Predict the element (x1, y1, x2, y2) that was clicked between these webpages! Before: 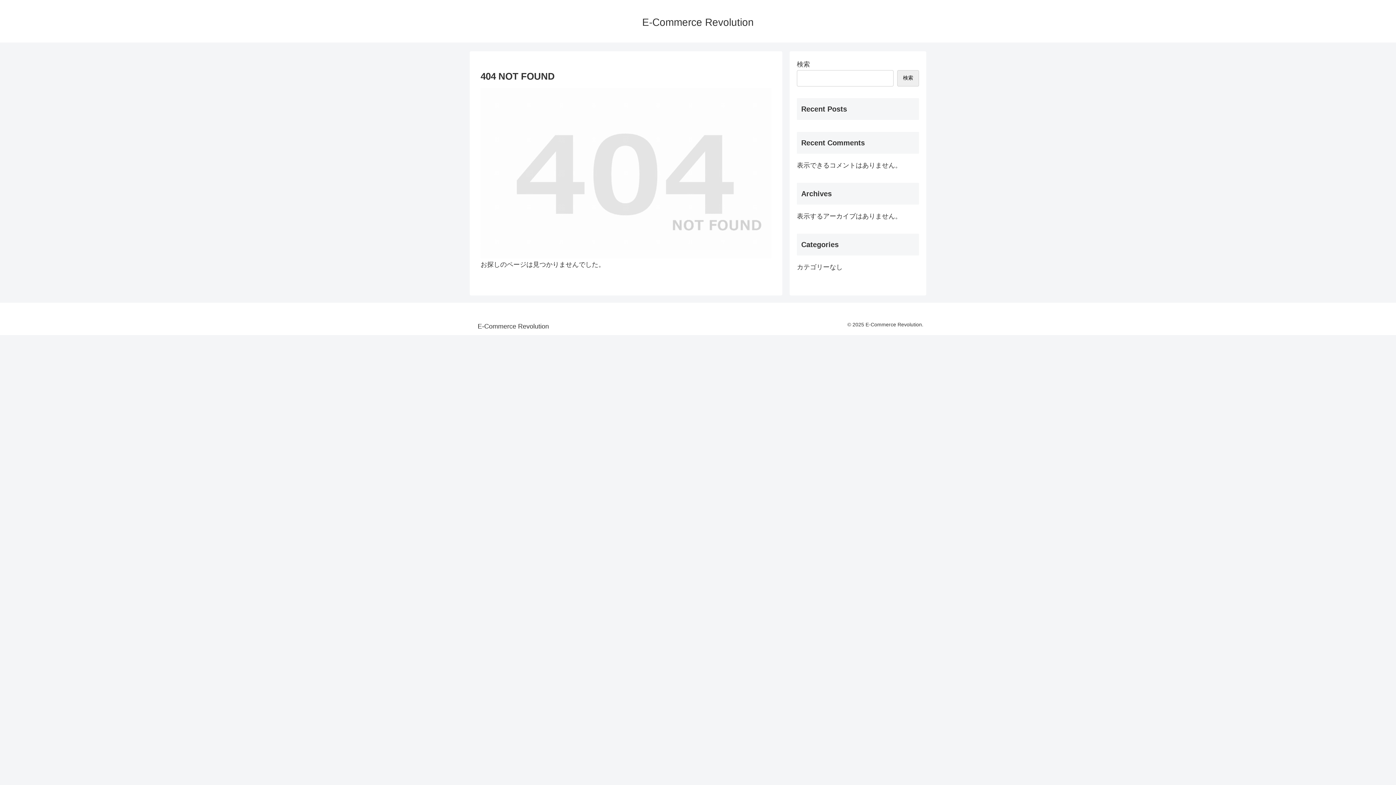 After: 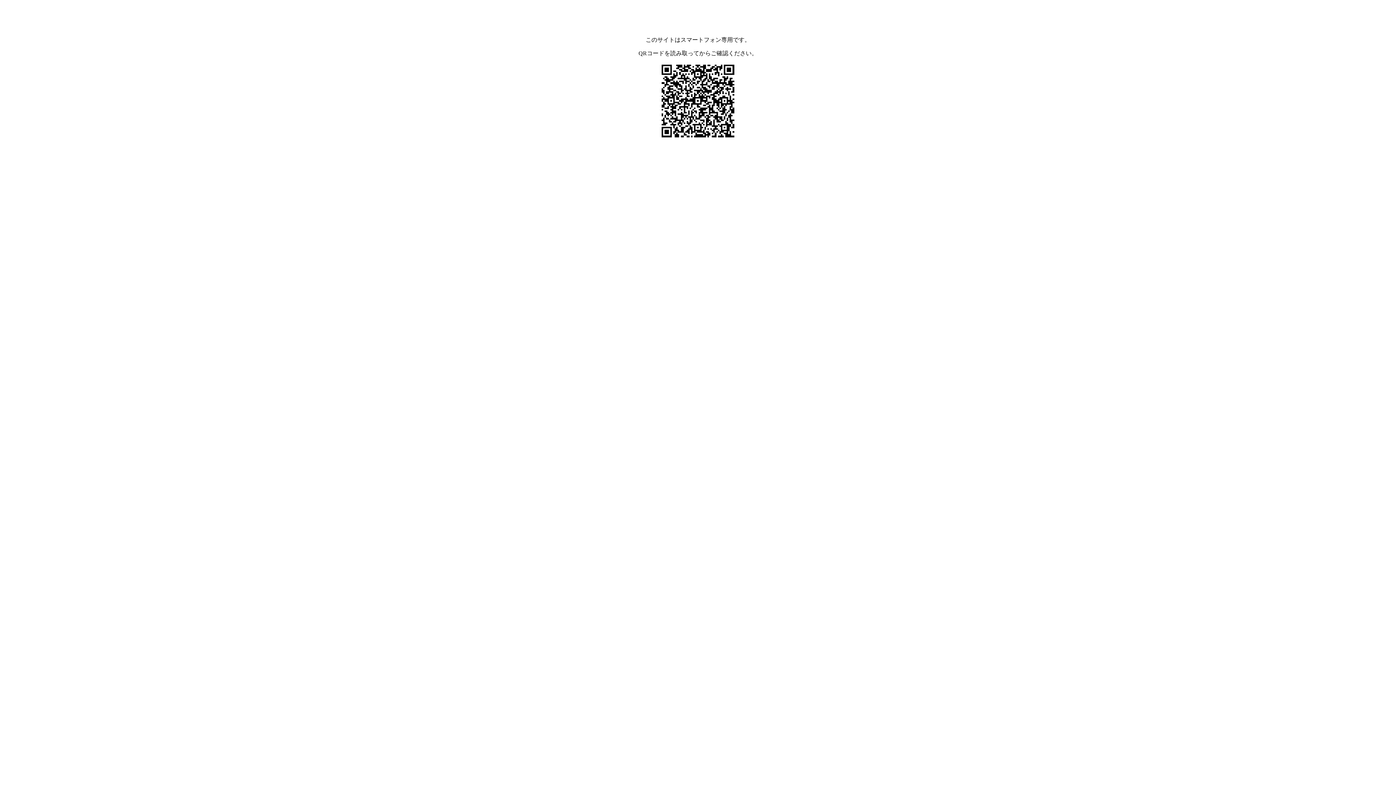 Action: bbox: (472, 324, 554, 329) label: E-Commerce Revolution